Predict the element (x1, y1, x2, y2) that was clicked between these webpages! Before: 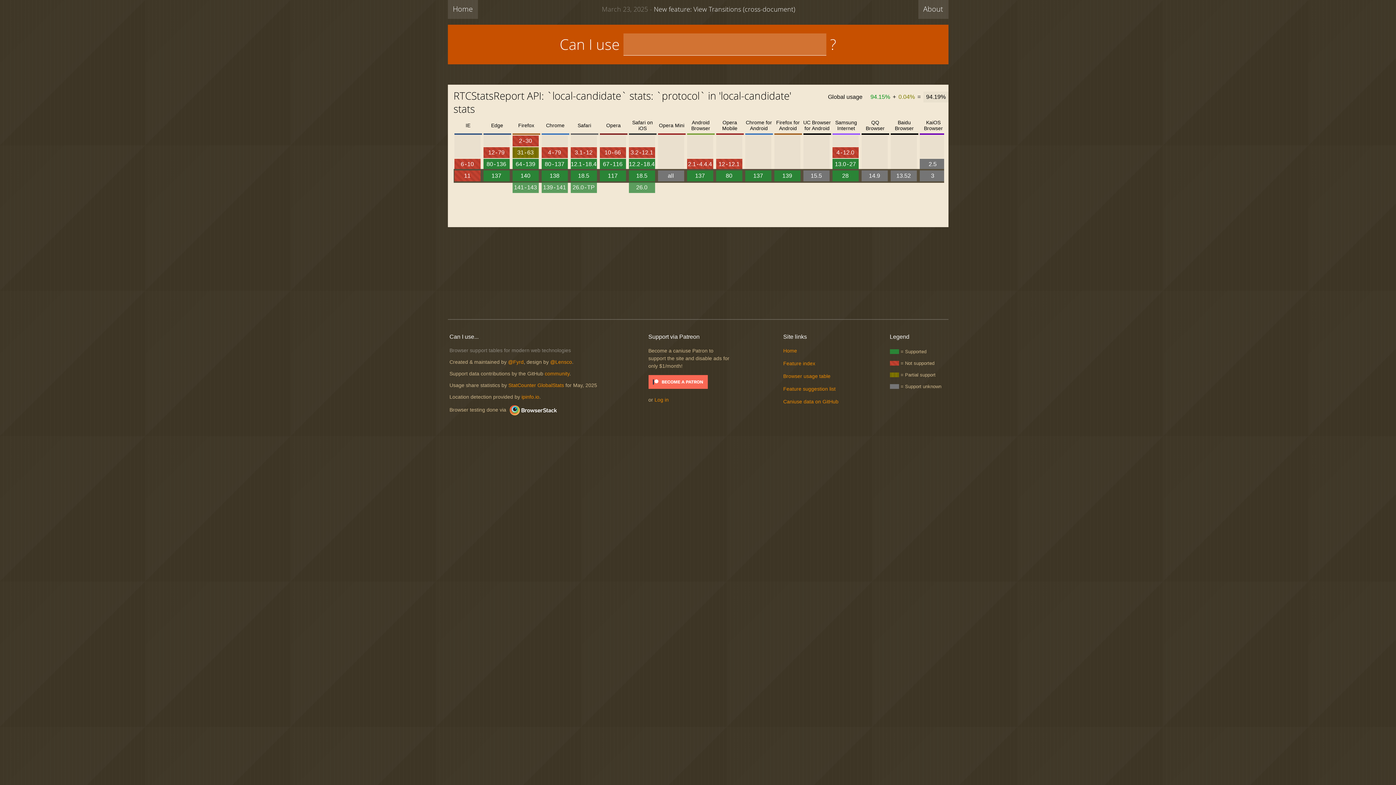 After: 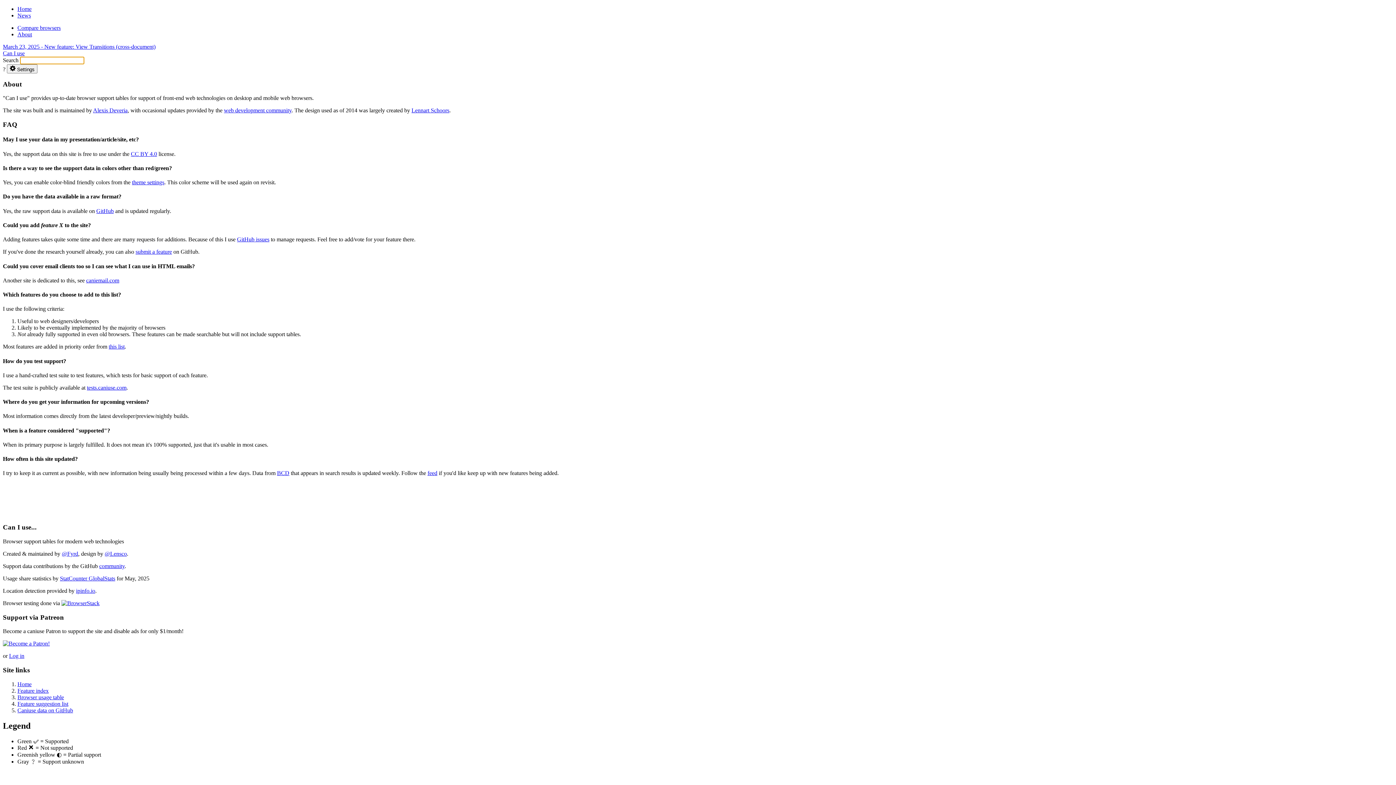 Action: label: About bbox: (918, 0, 948, 18)